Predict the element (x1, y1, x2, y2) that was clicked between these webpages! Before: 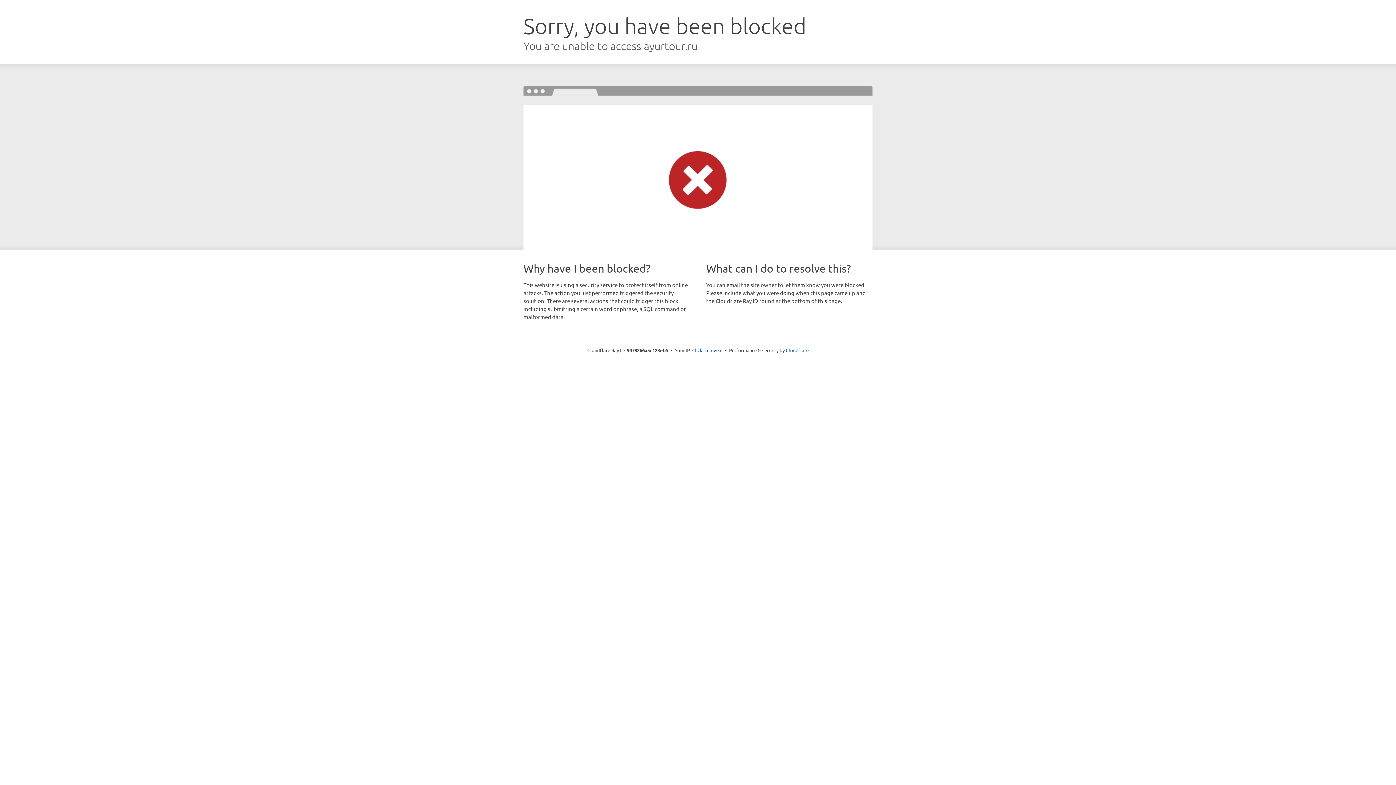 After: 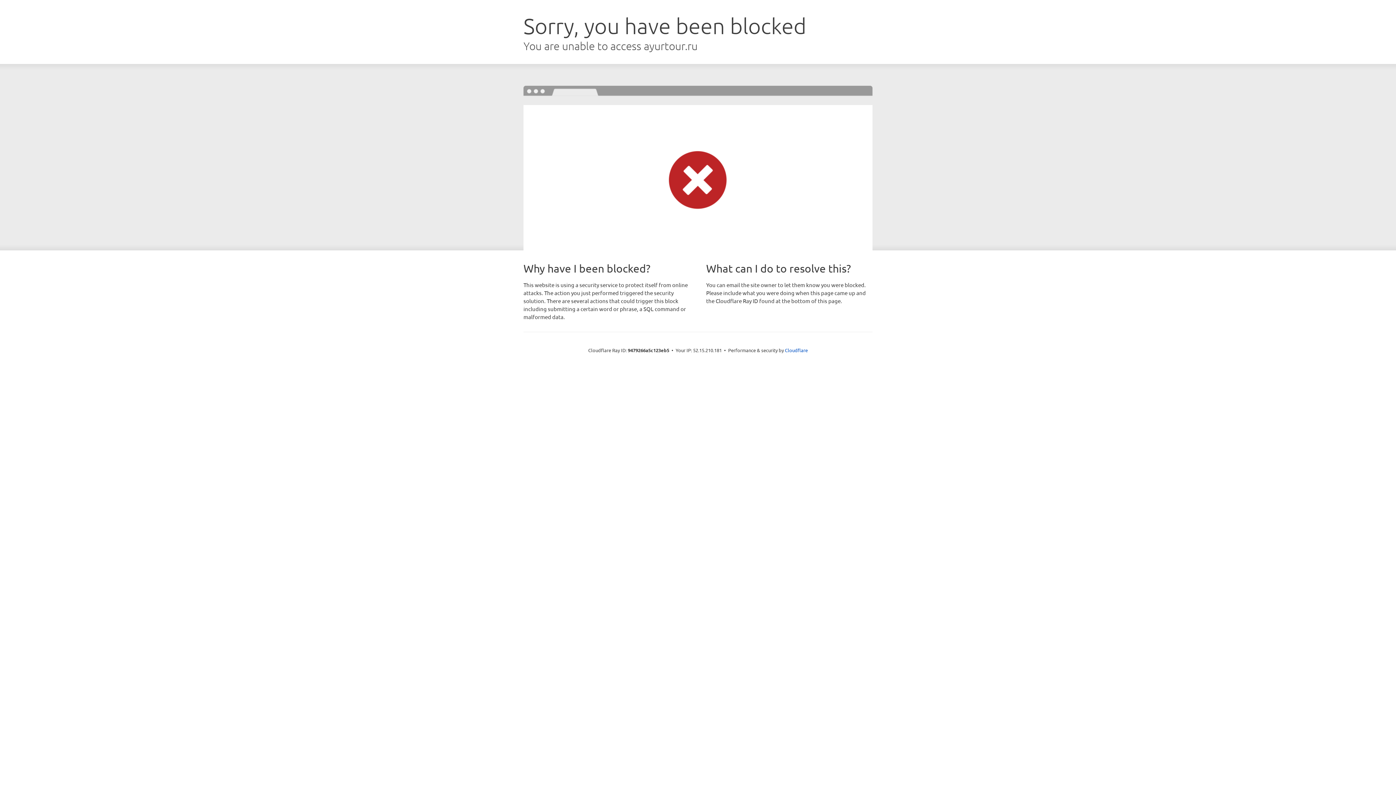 Action: label: Click to reveal bbox: (692, 346, 722, 353)